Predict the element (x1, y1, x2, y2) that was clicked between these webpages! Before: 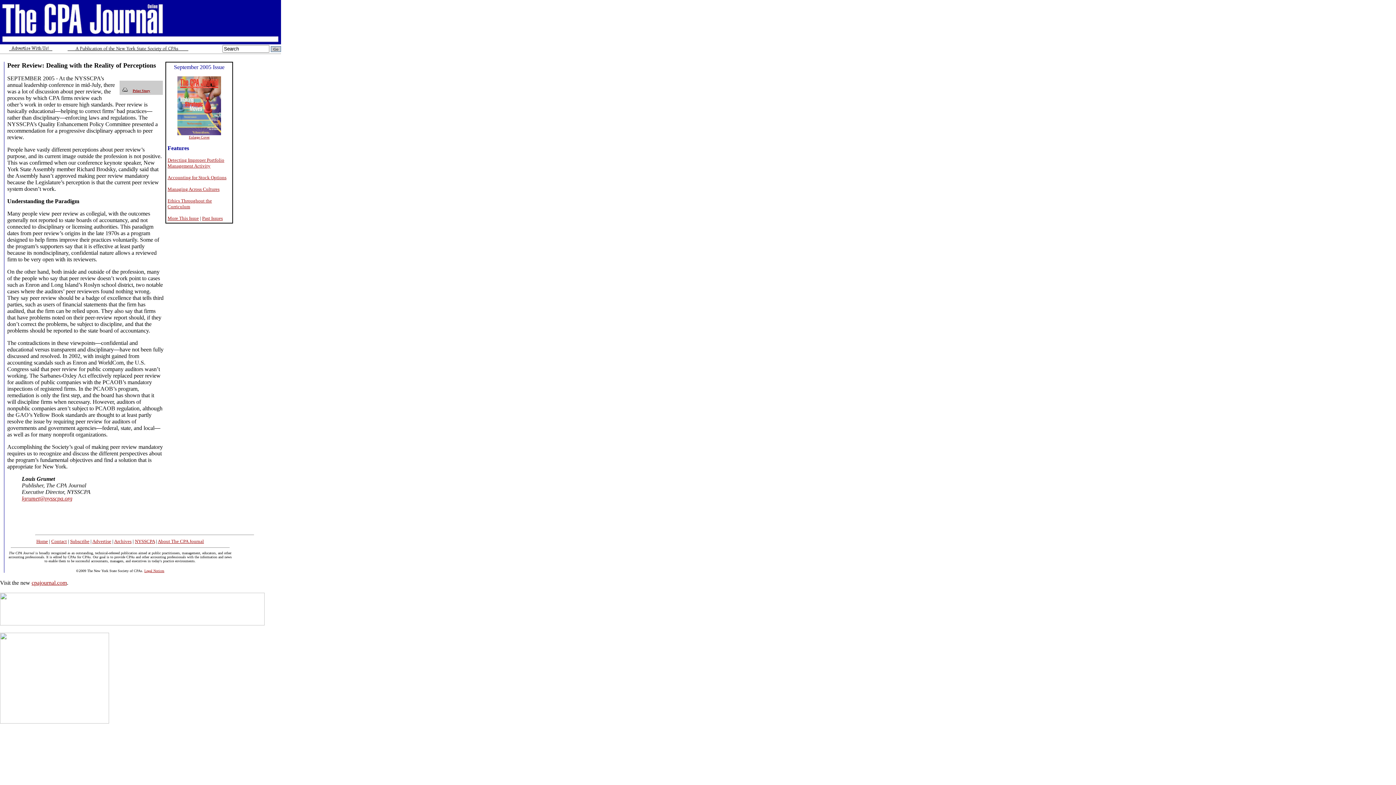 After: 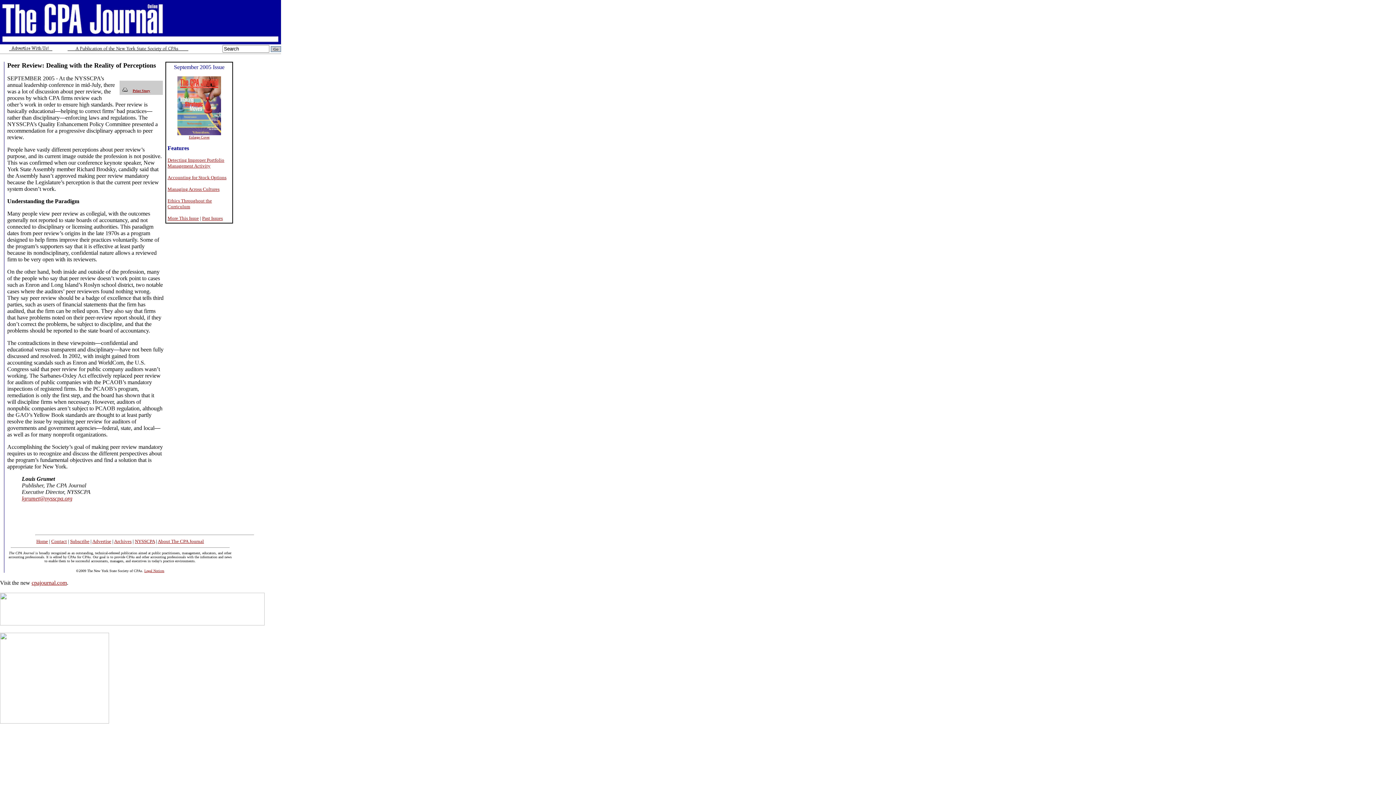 Action: bbox: (0, 718, 109, 725)